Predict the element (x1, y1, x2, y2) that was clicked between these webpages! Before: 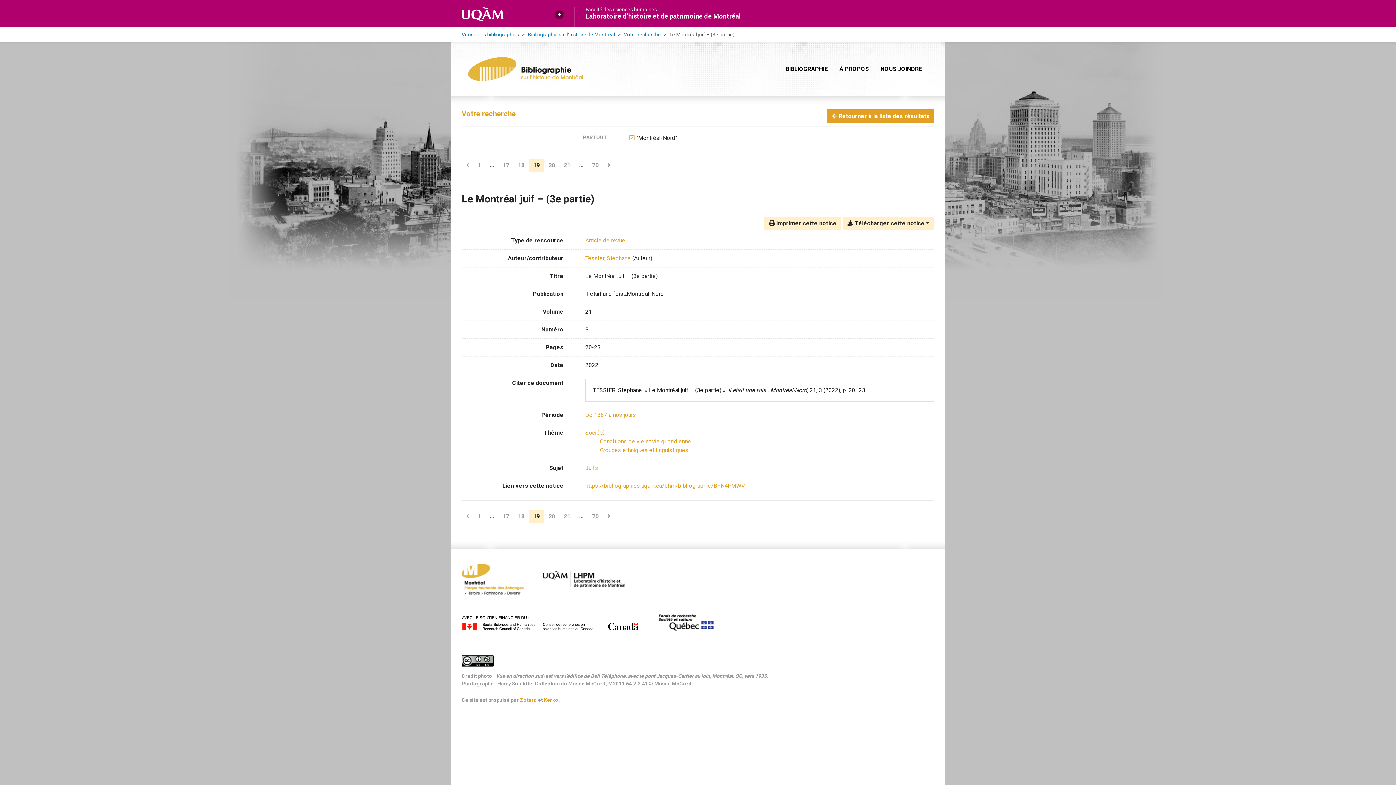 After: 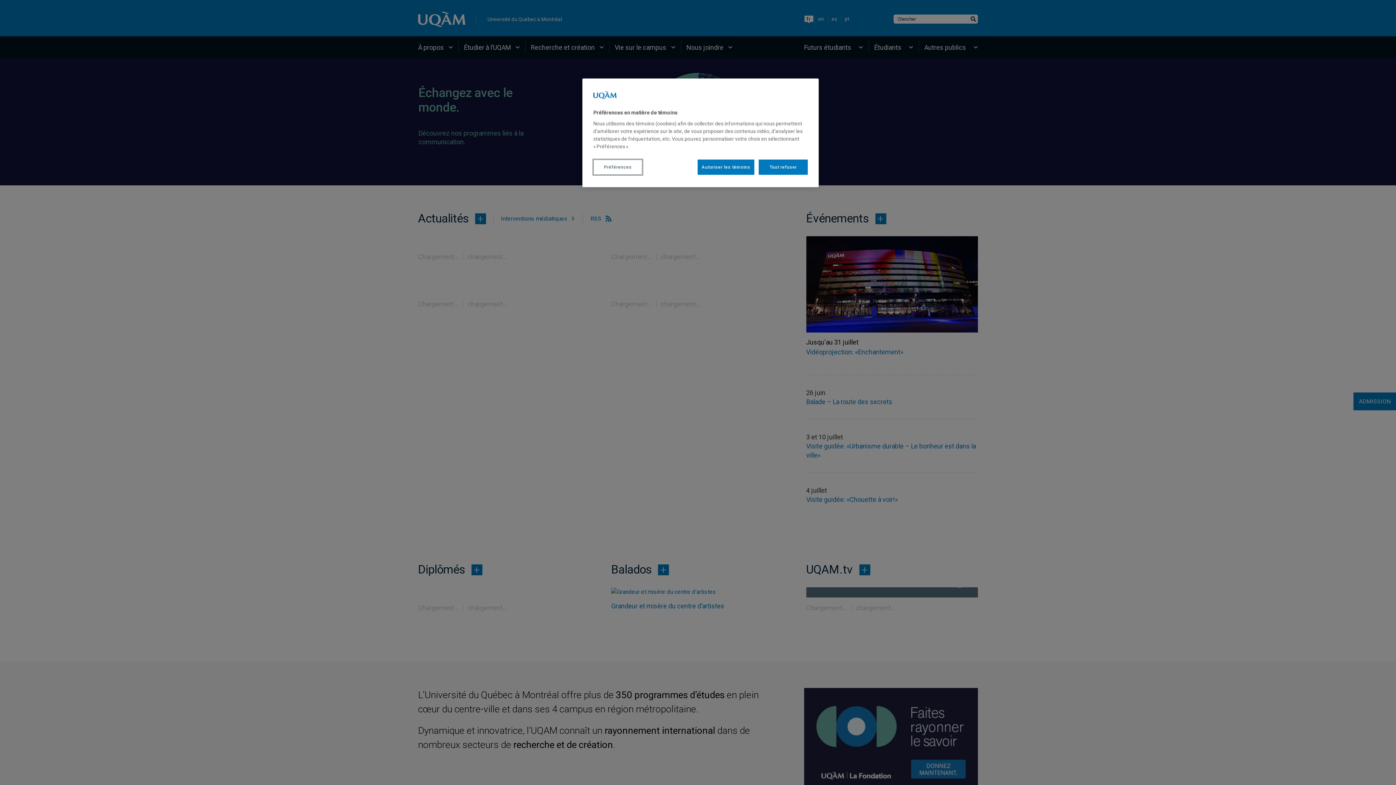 Action: bbox: (461, 7, 503, 21)